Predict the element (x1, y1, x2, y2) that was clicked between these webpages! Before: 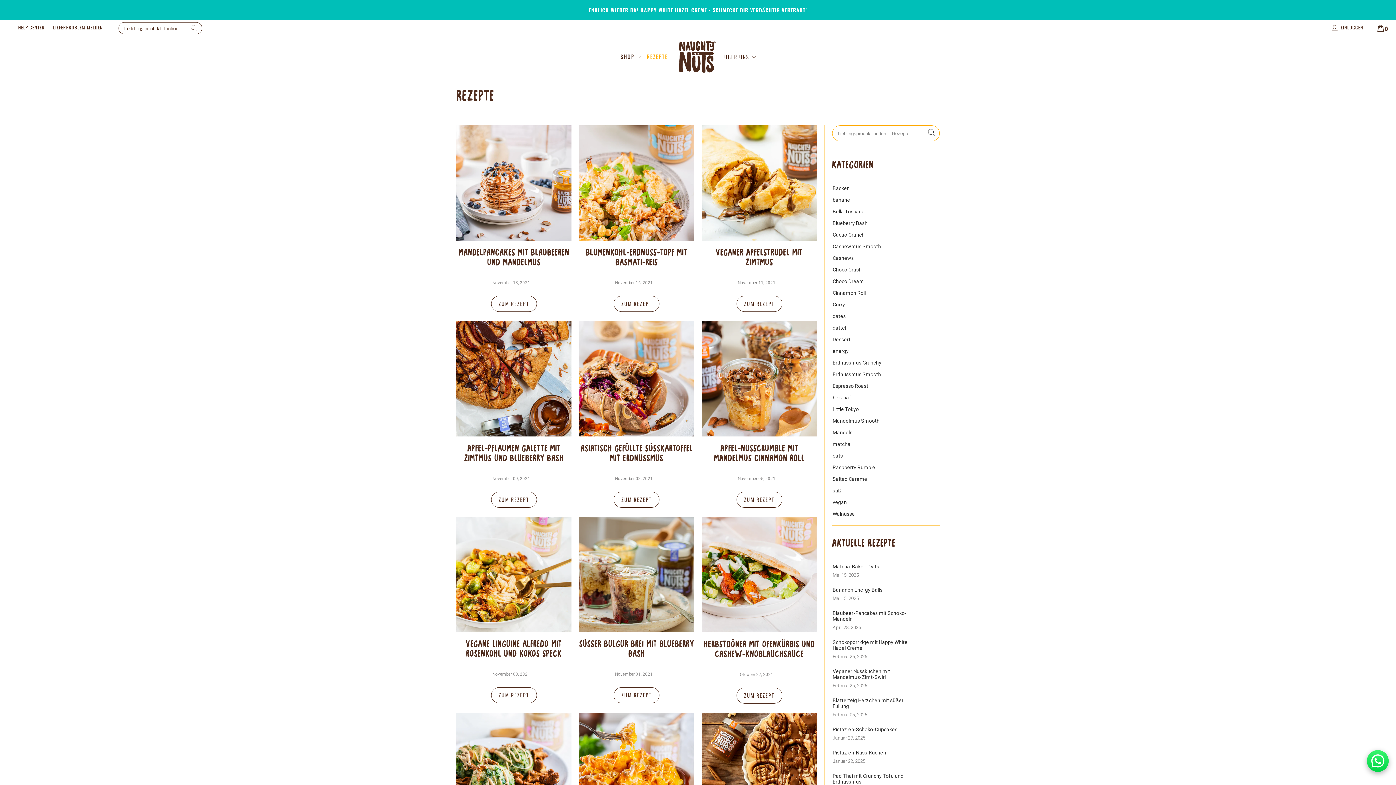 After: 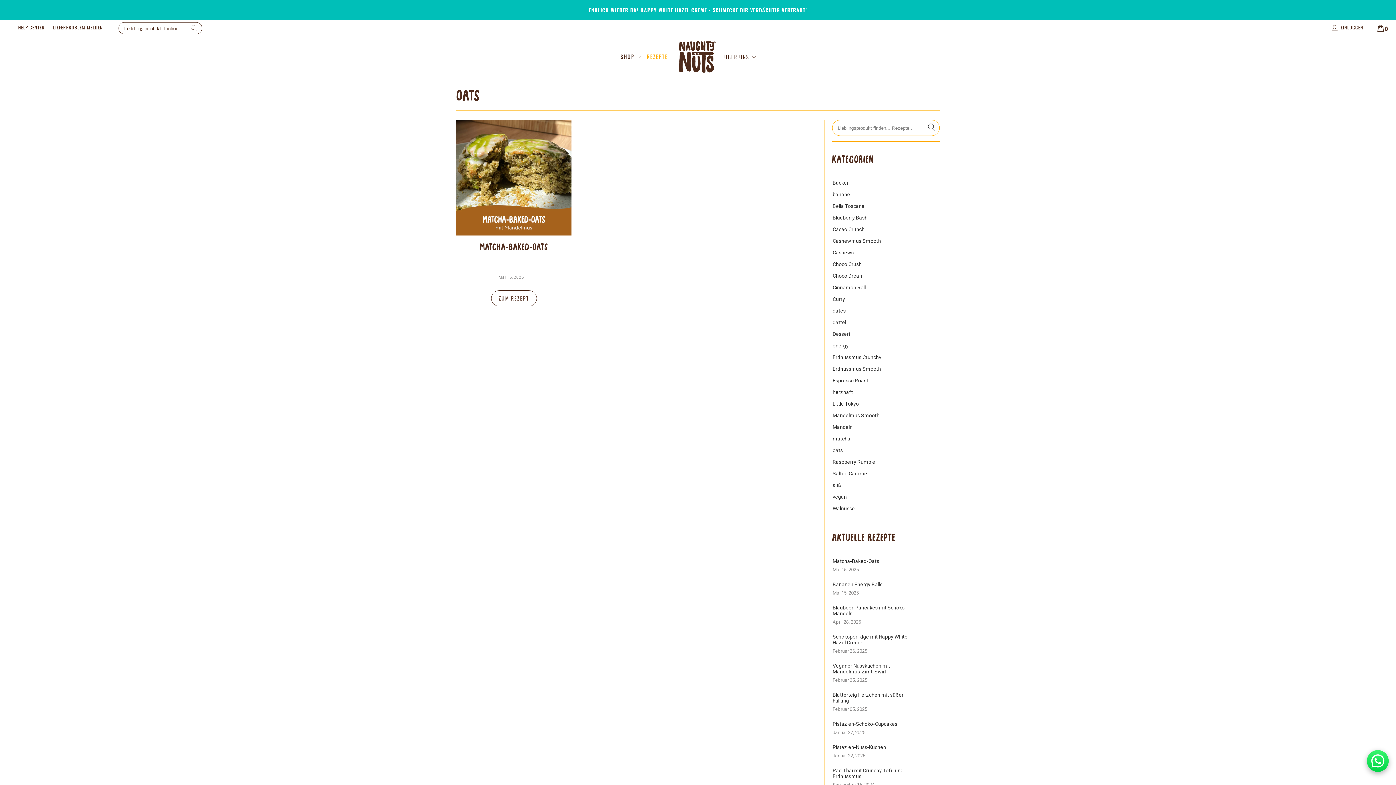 Action: bbox: (832, 453, 843, 458) label: oats